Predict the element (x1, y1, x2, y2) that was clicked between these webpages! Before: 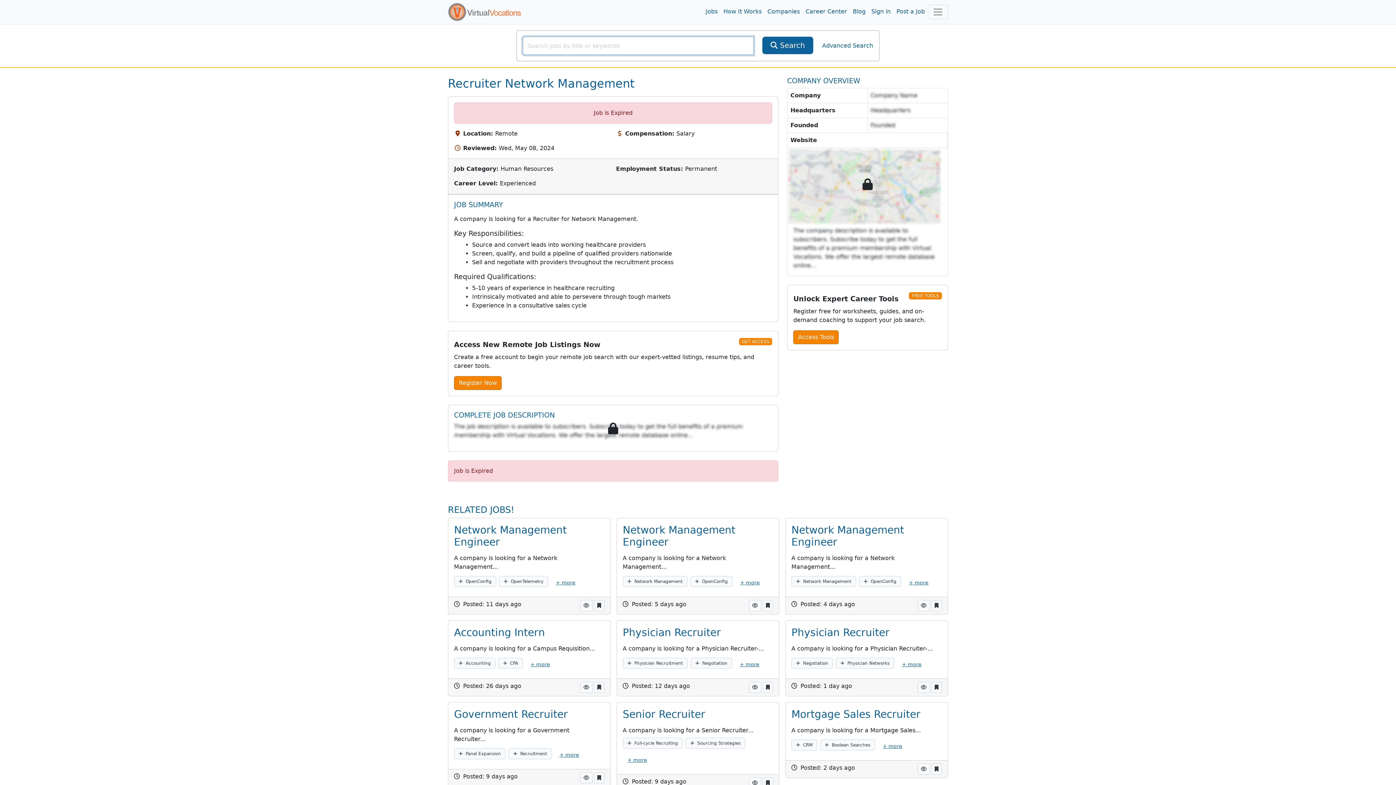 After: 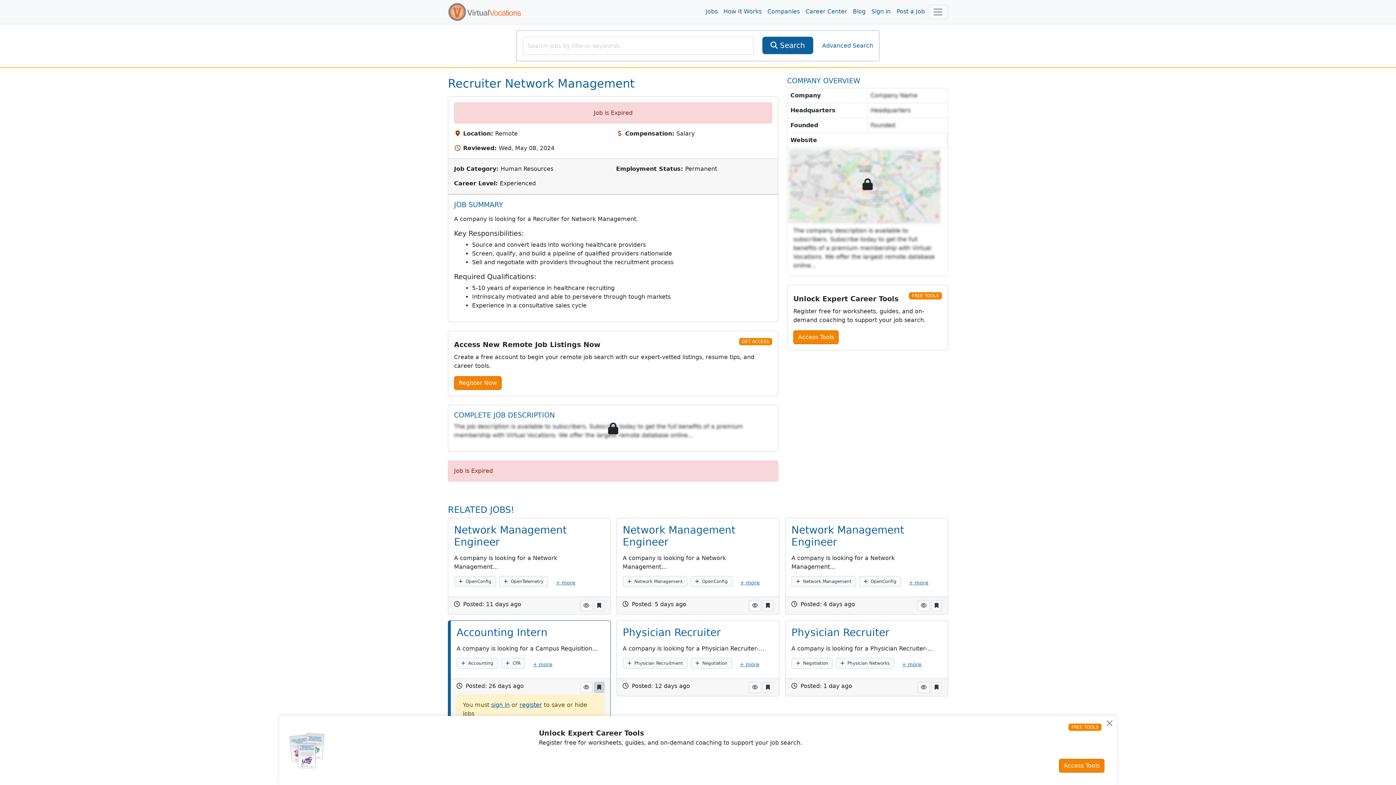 Action: bbox: (594, 682, 604, 693)